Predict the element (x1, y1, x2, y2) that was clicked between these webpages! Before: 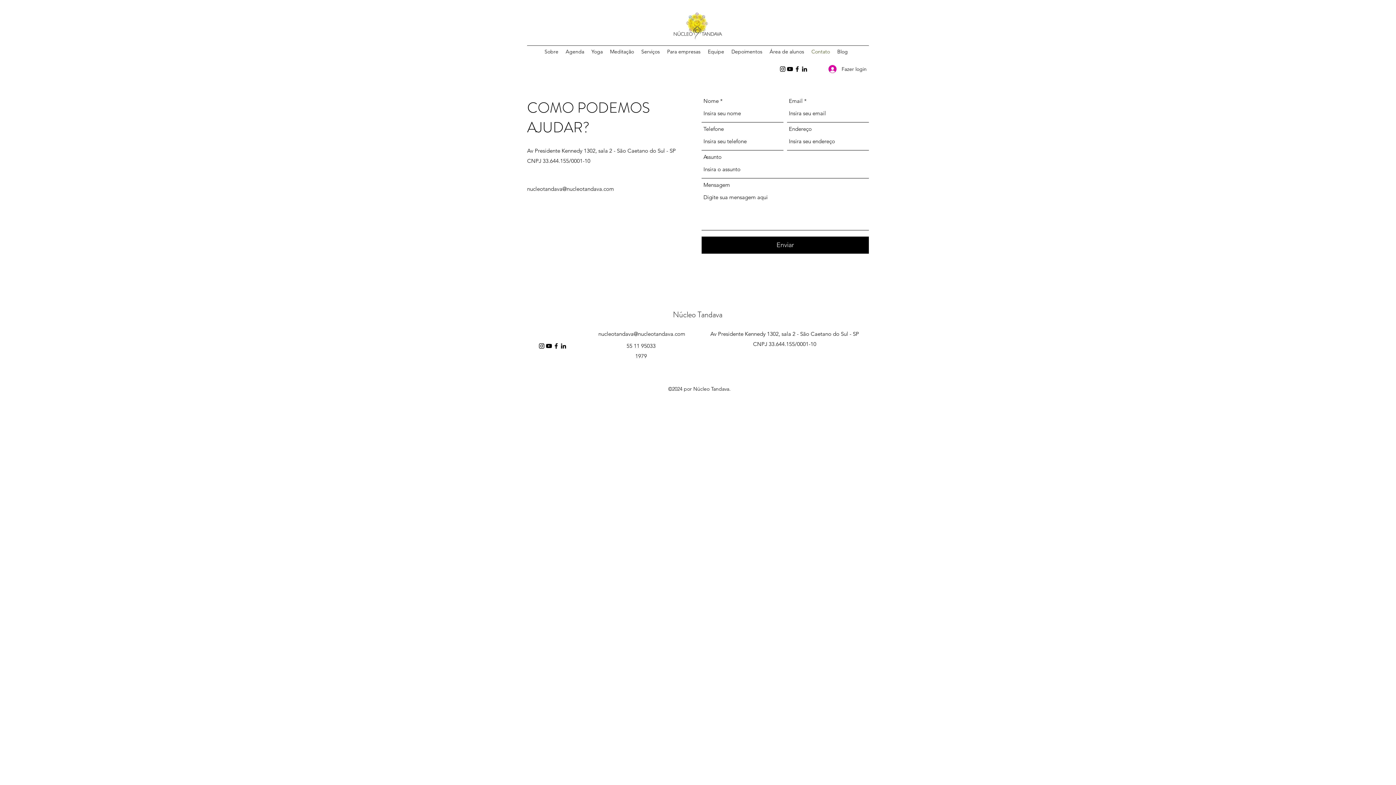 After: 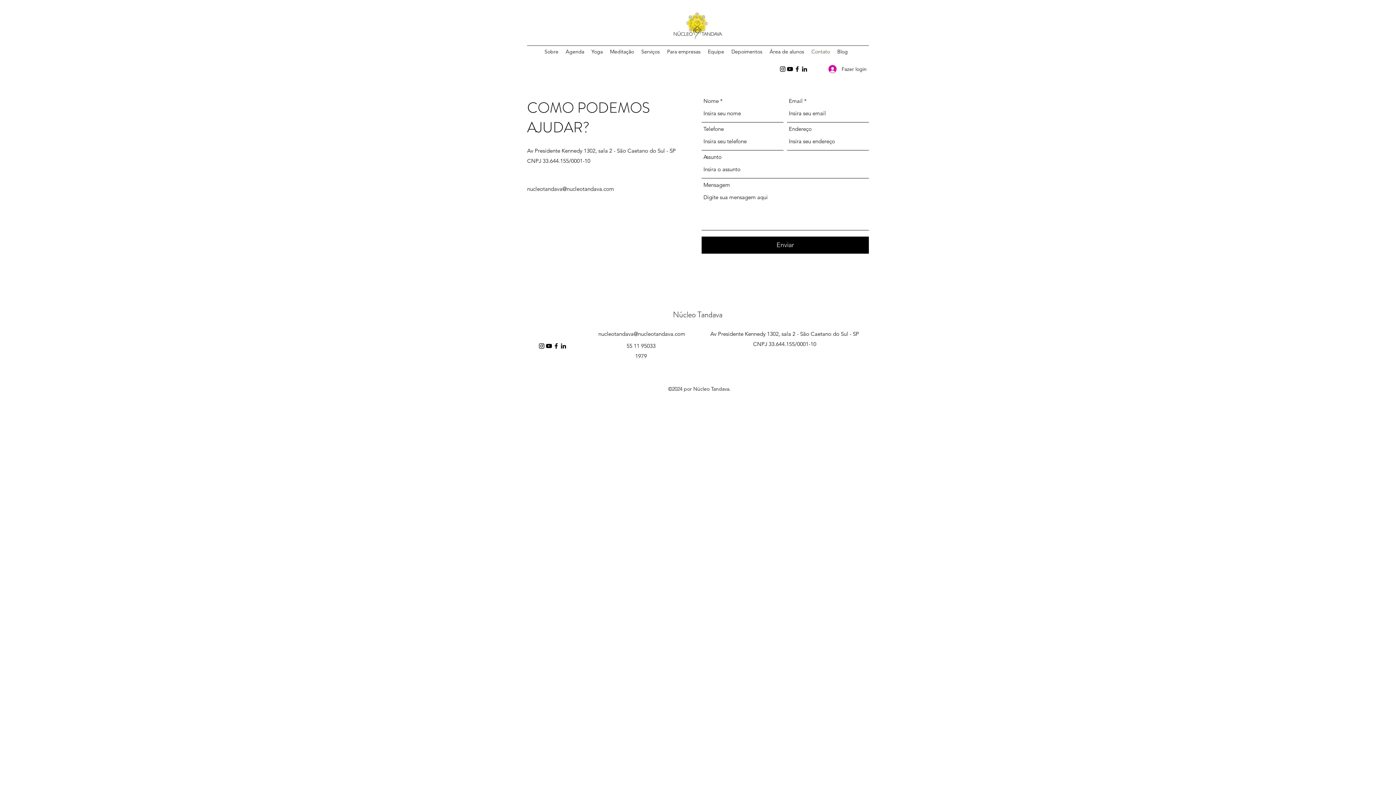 Action: bbox: (808, 47, 833, 56) label: Contato